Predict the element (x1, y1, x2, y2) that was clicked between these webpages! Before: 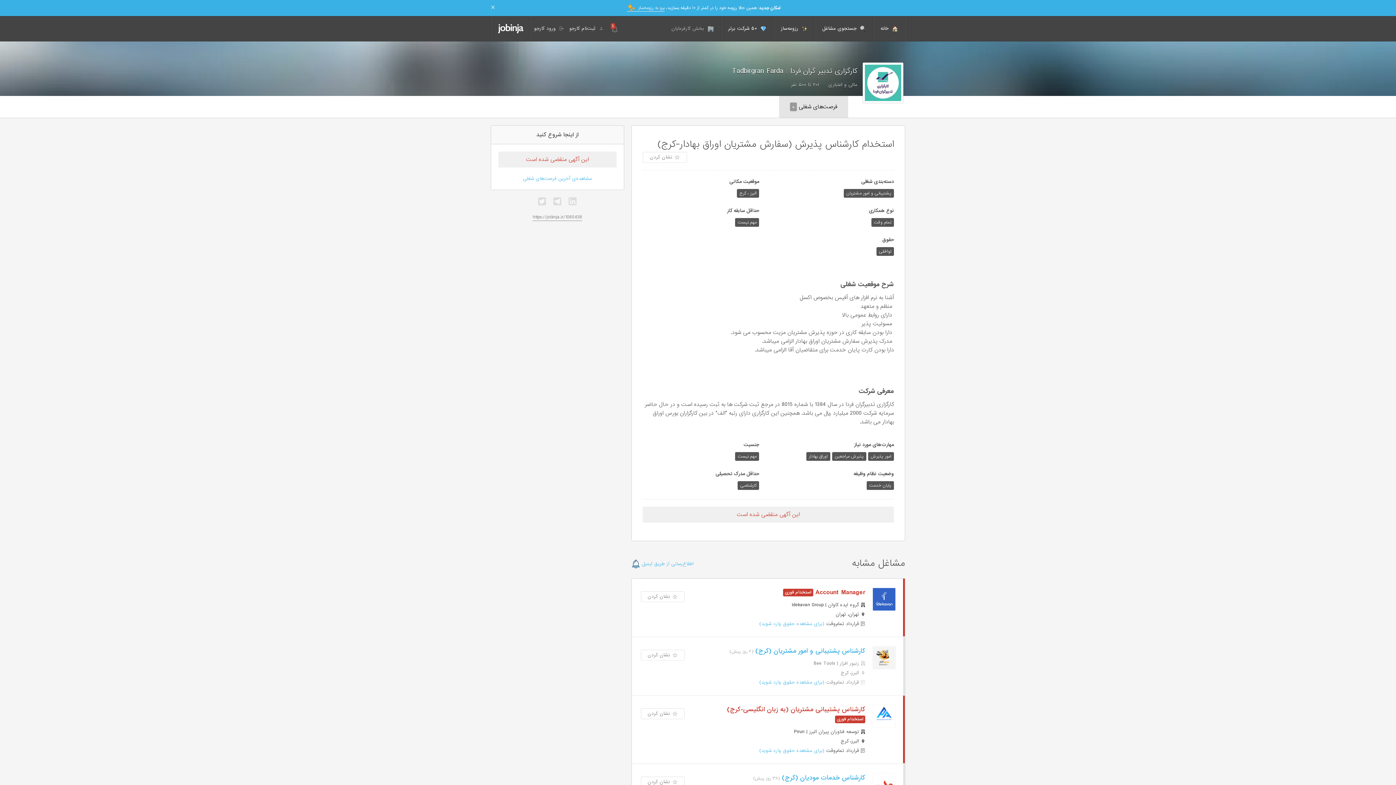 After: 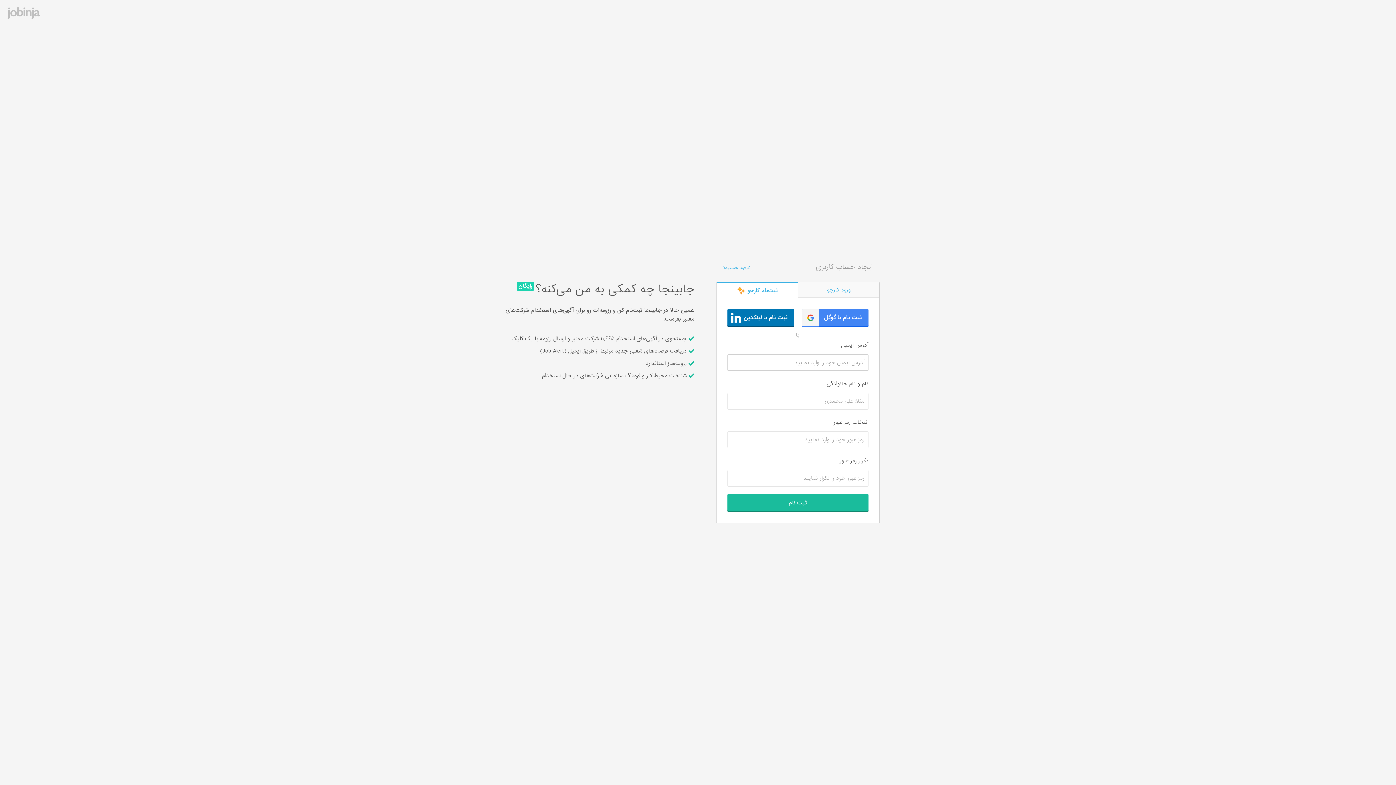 Action: bbox: (569, 22, 603, 35) label:  ثبت‌نام کارجو